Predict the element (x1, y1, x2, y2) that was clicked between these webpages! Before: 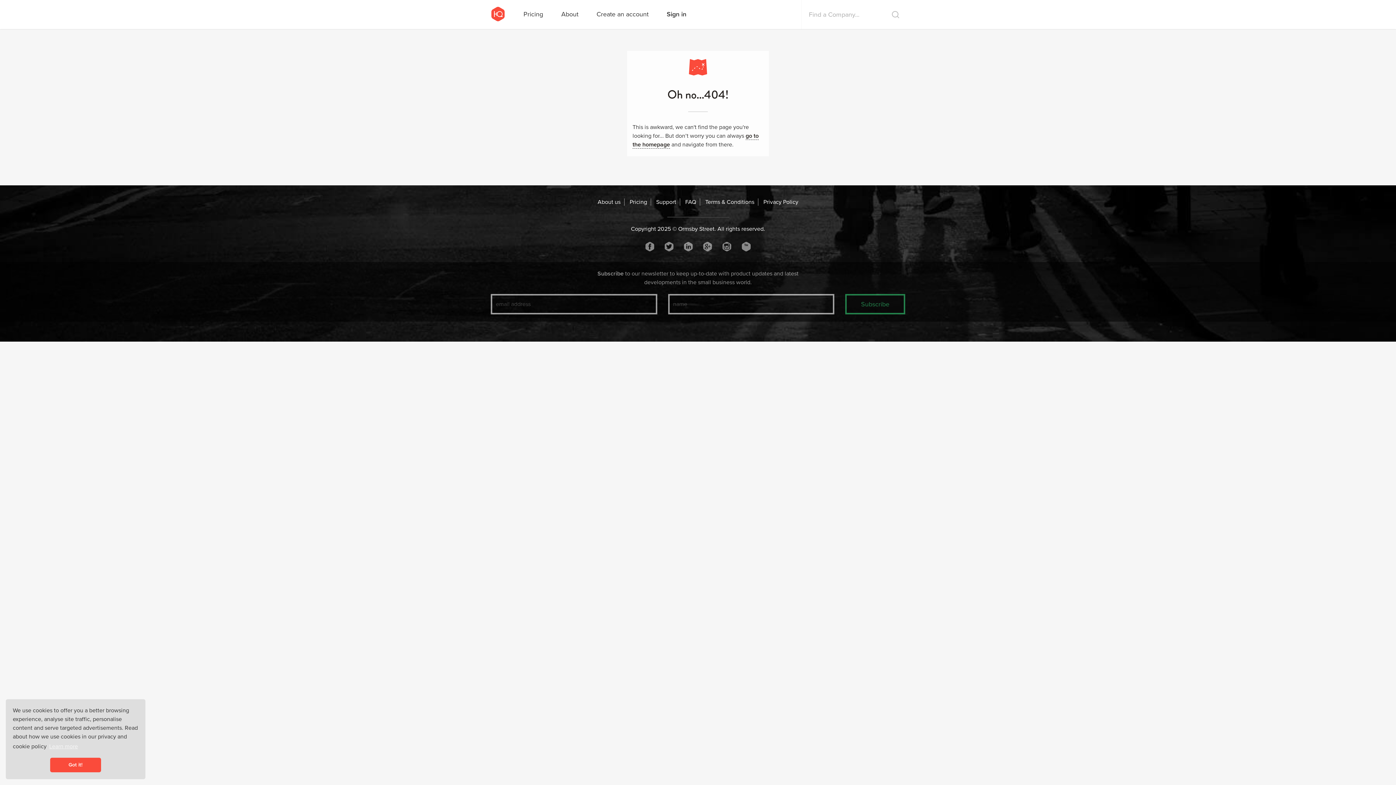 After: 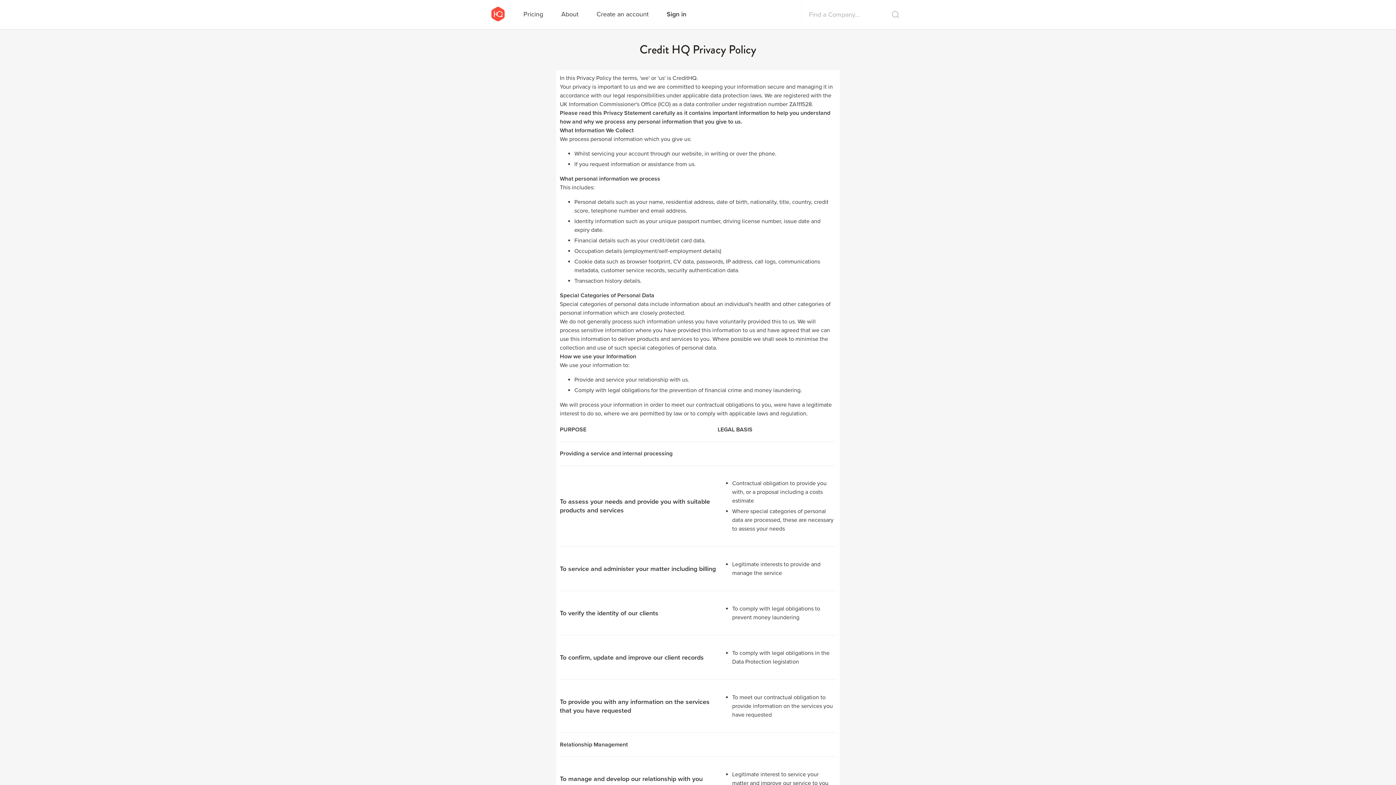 Action: label: Privacy Policy bbox: (763, 198, 798, 205)